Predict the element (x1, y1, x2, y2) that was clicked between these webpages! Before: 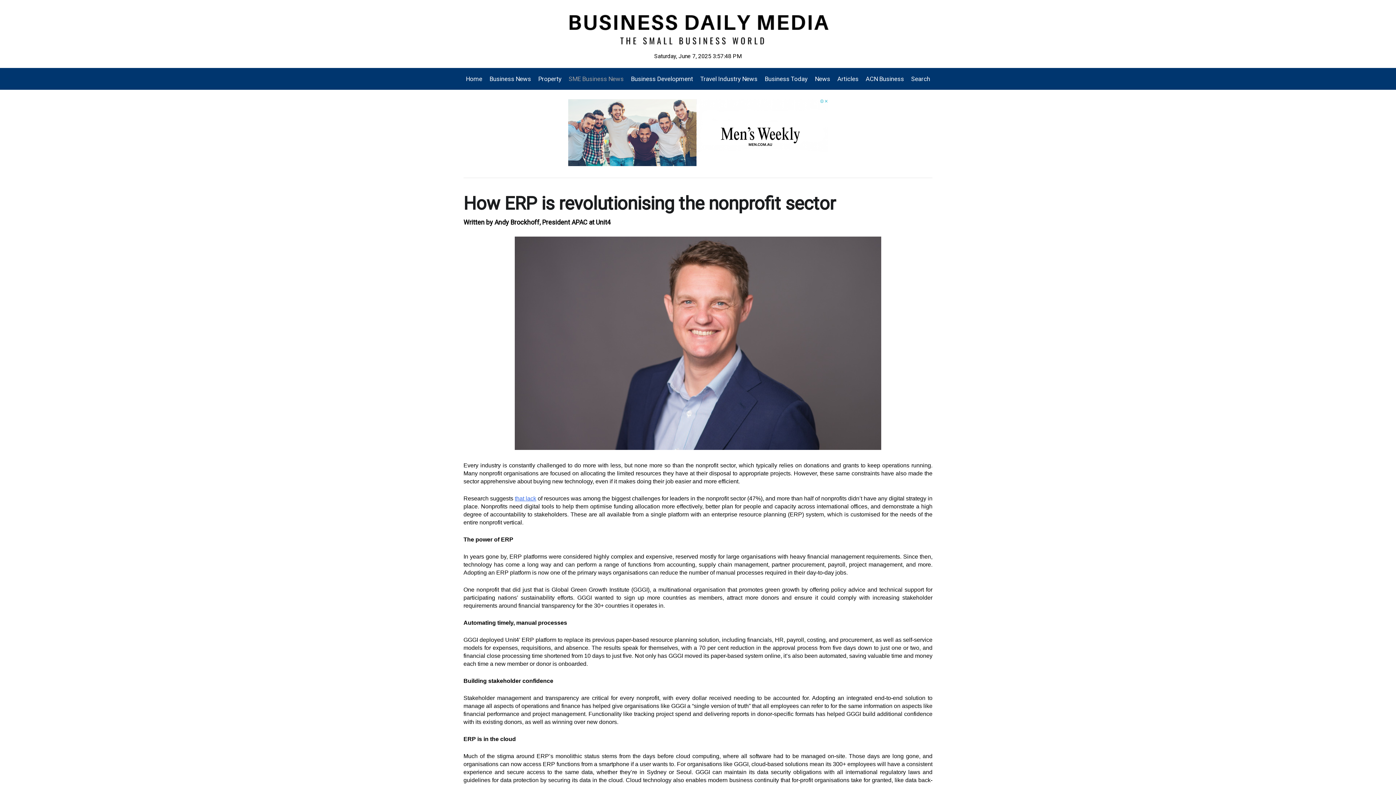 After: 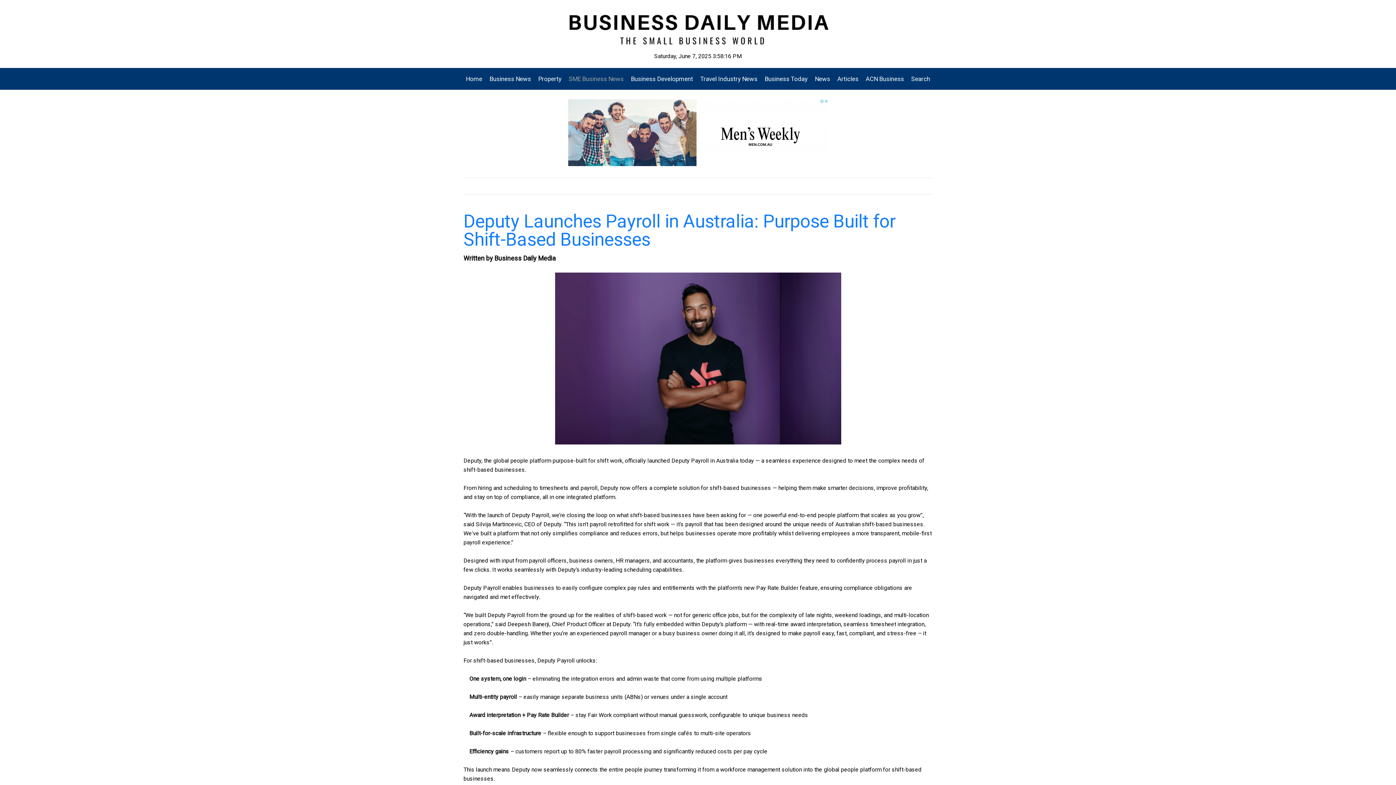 Action: bbox: (565, 68, 627, 89) label: SME Business News